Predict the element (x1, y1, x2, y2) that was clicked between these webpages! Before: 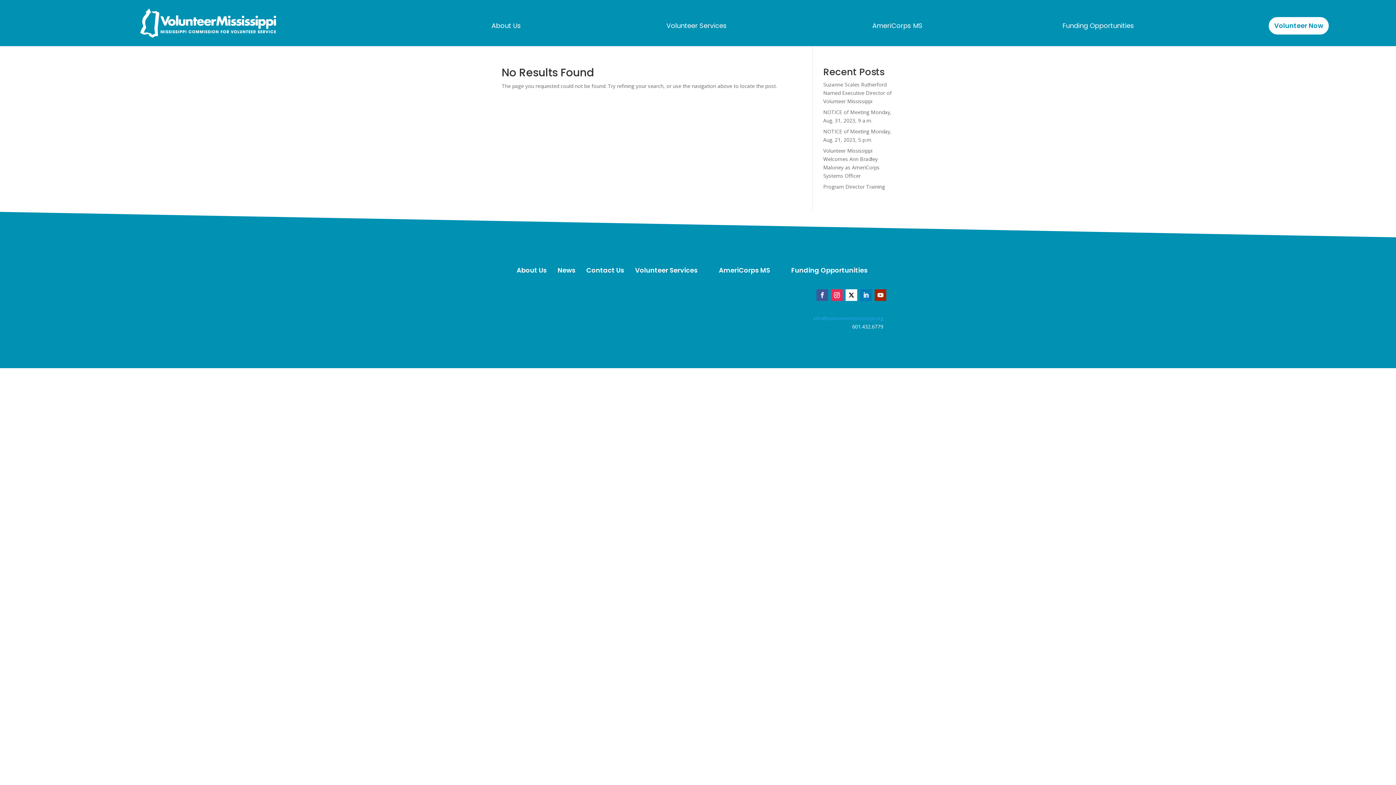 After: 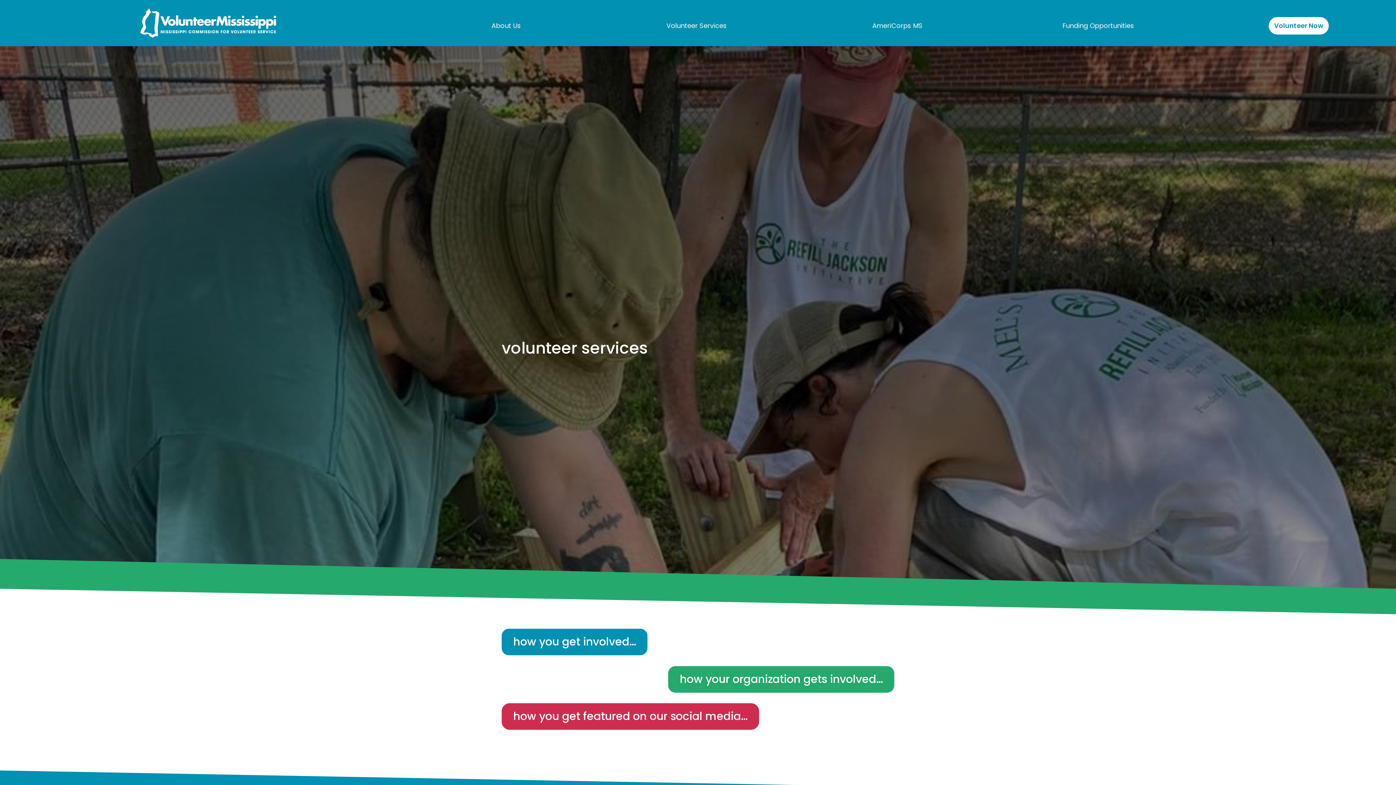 Action: label: Volunteer Services bbox: (629, 261, 703, 279)